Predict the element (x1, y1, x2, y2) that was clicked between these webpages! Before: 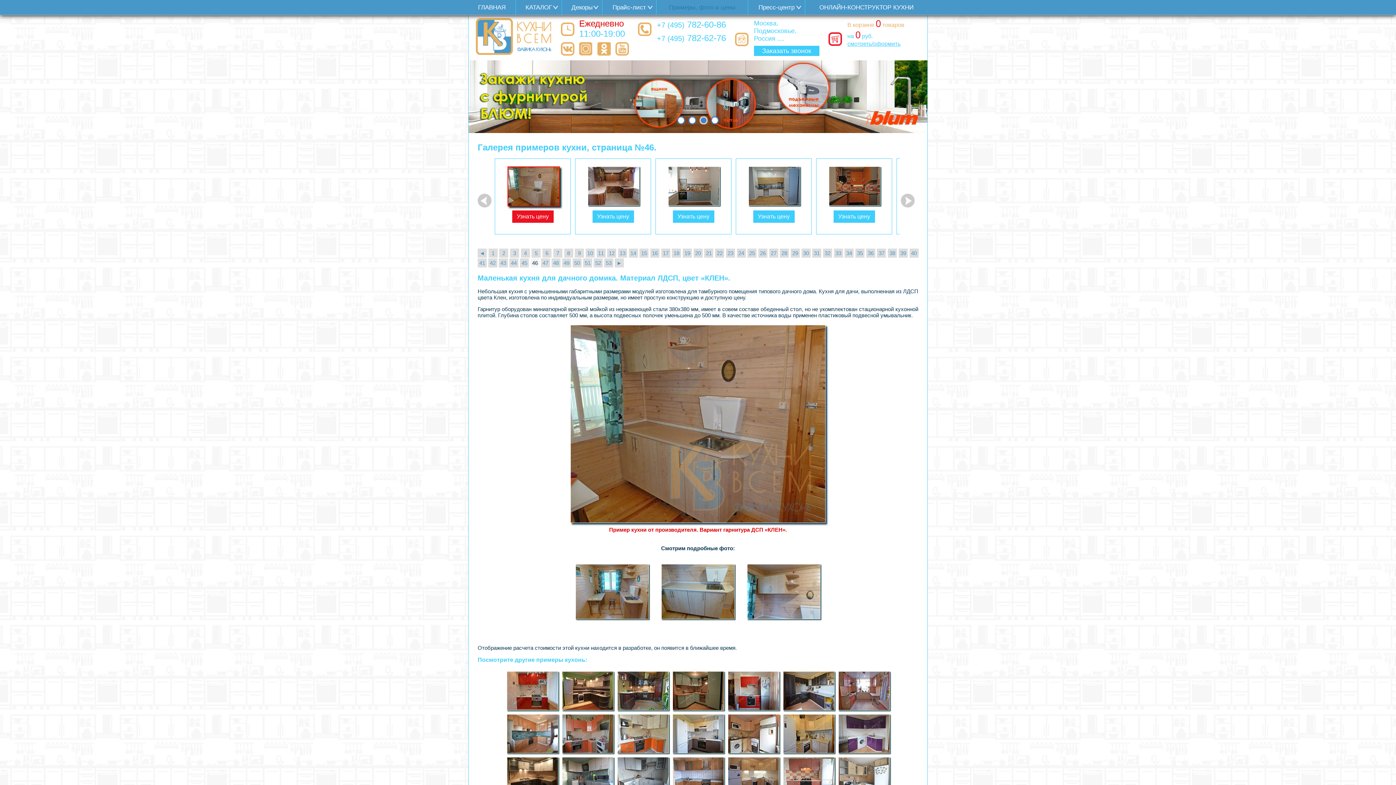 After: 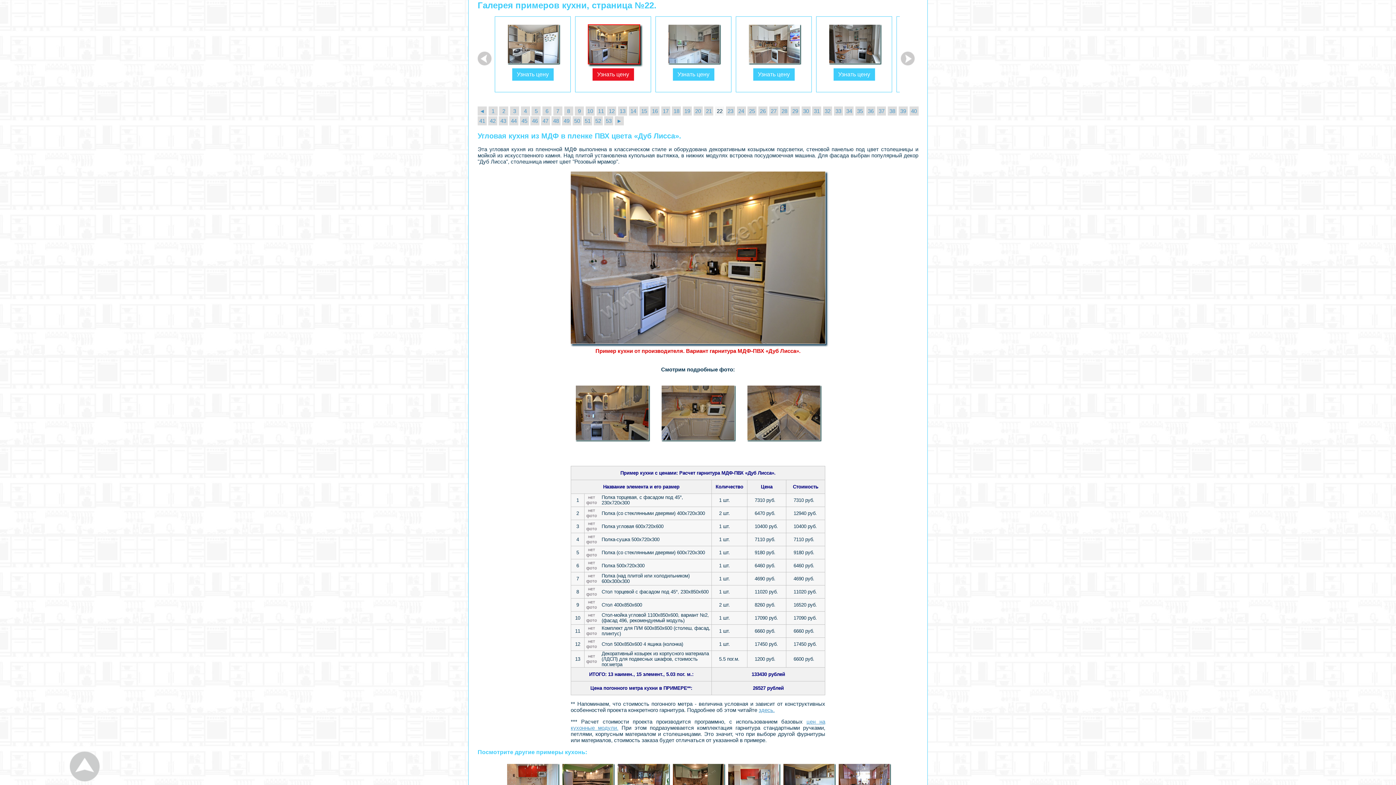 Action: label: 22 bbox: (715, 248, 724, 257)